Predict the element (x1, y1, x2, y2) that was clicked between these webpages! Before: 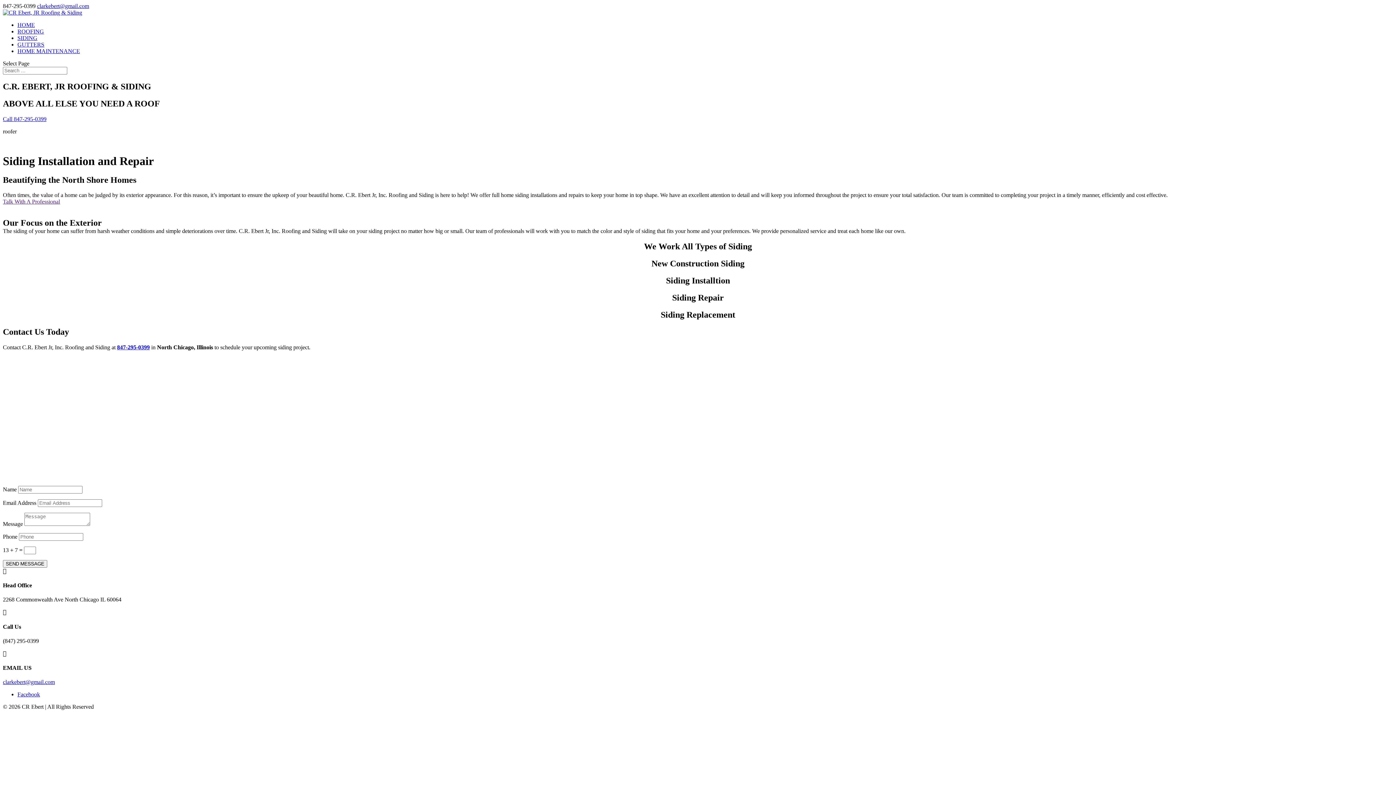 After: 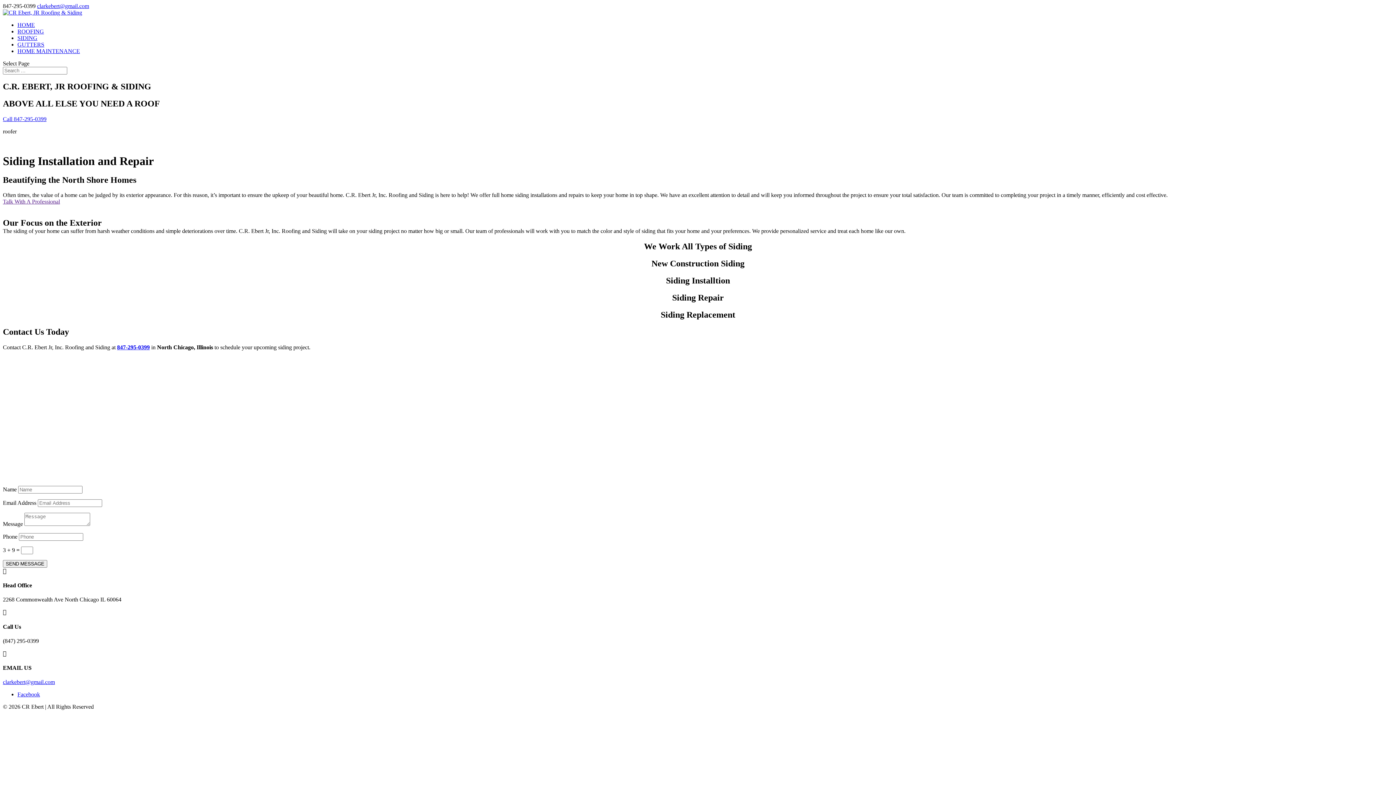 Action: bbox: (17, 34, 37, 41) label: SIDING